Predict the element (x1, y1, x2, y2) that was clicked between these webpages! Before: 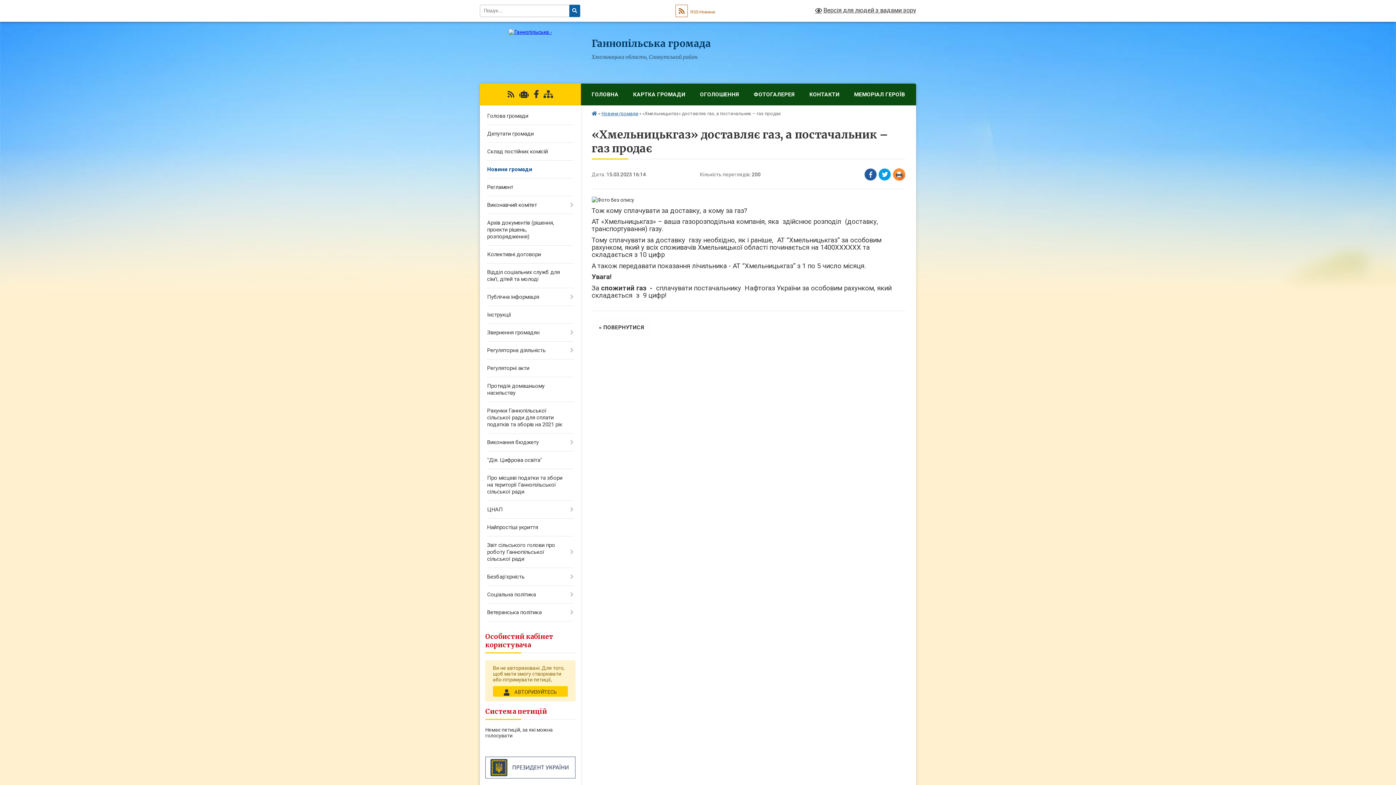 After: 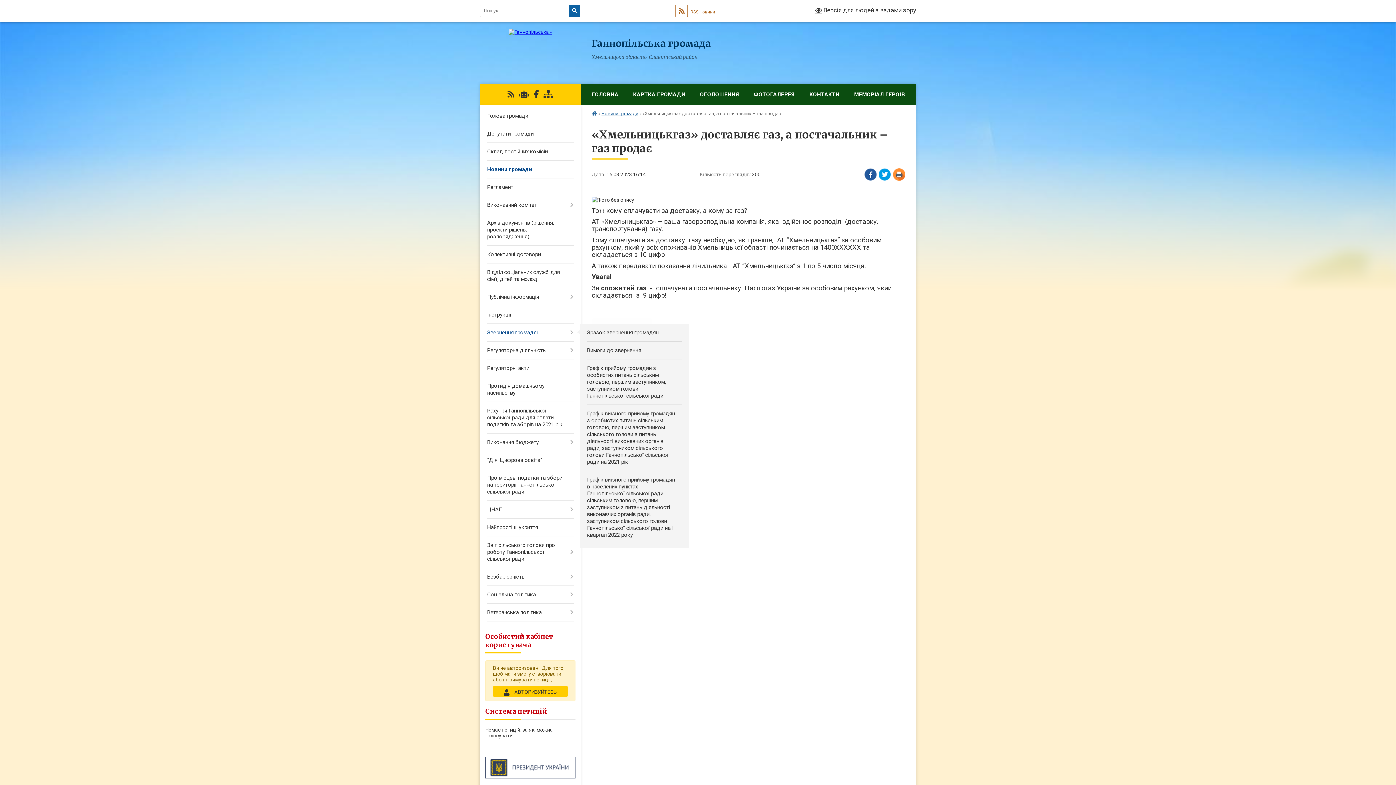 Action: bbox: (480, 324, 580, 341) label: Звернення громадян